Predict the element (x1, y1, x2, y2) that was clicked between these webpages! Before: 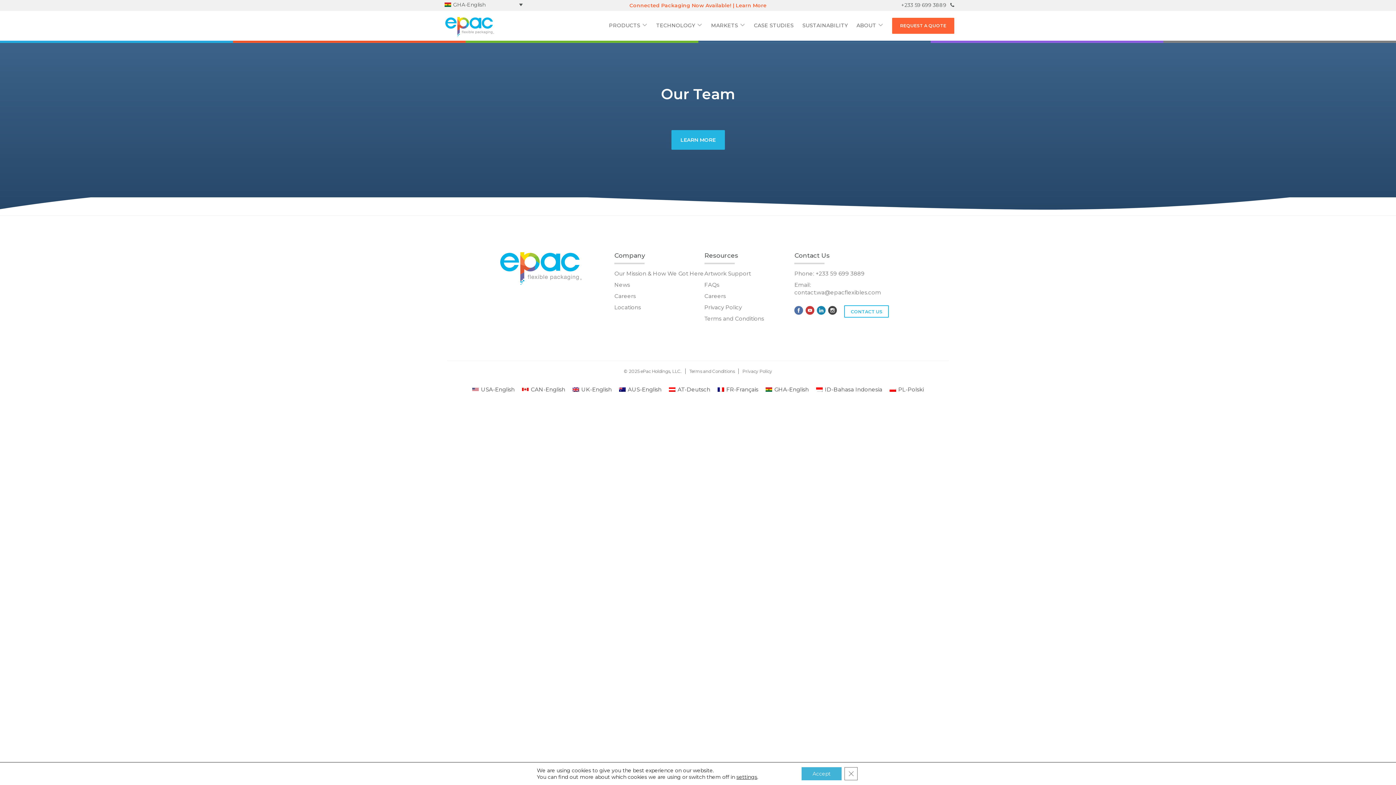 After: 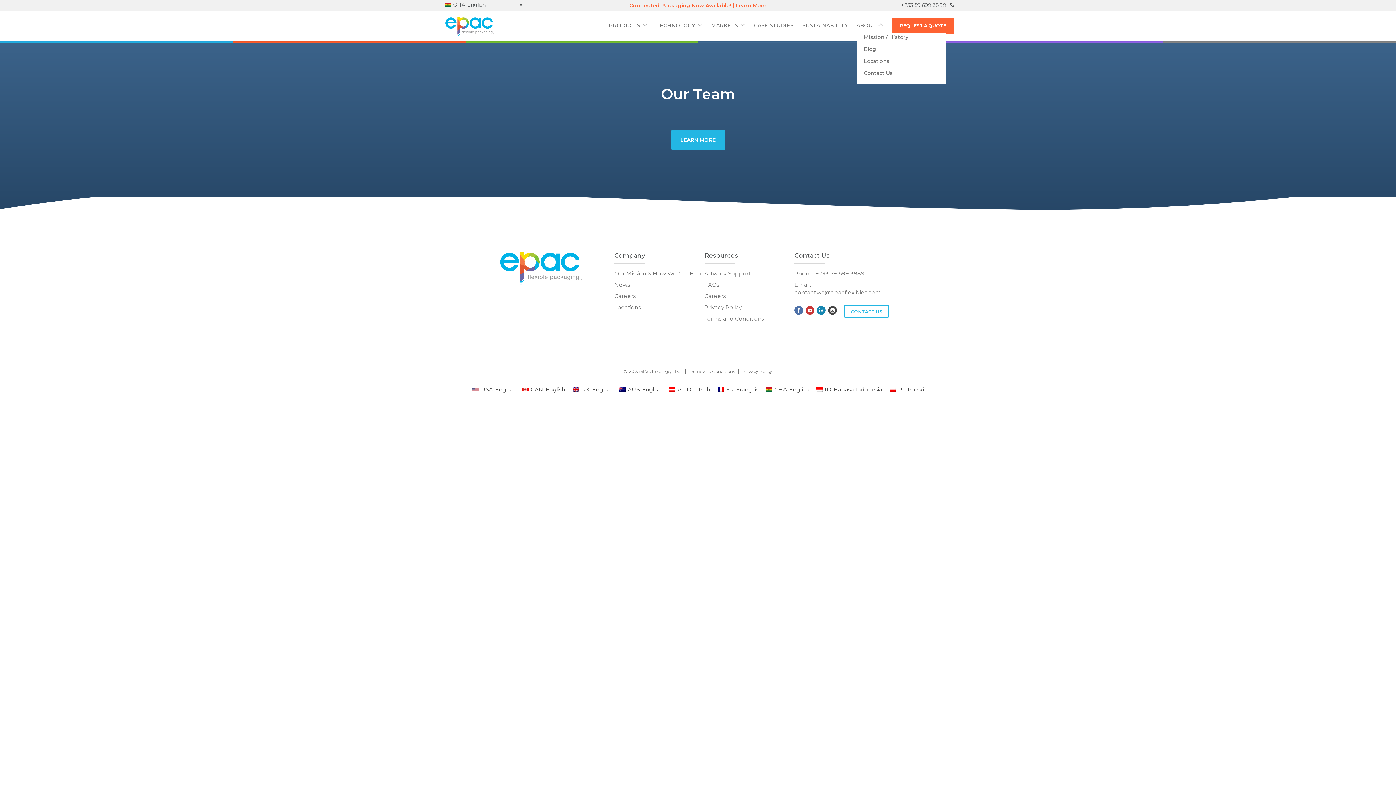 Action: bbox: (876, 20, 885, 29) label: Toggle sub-menu